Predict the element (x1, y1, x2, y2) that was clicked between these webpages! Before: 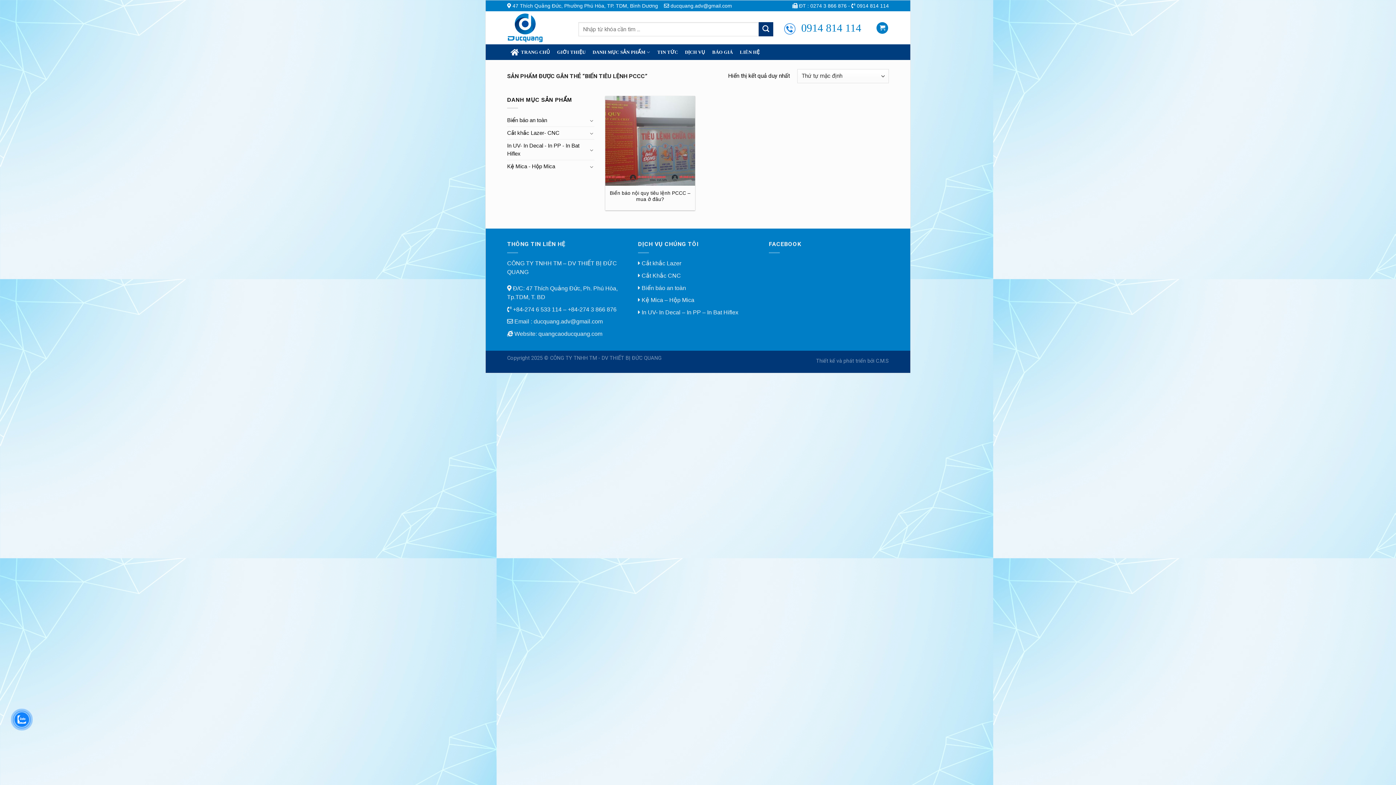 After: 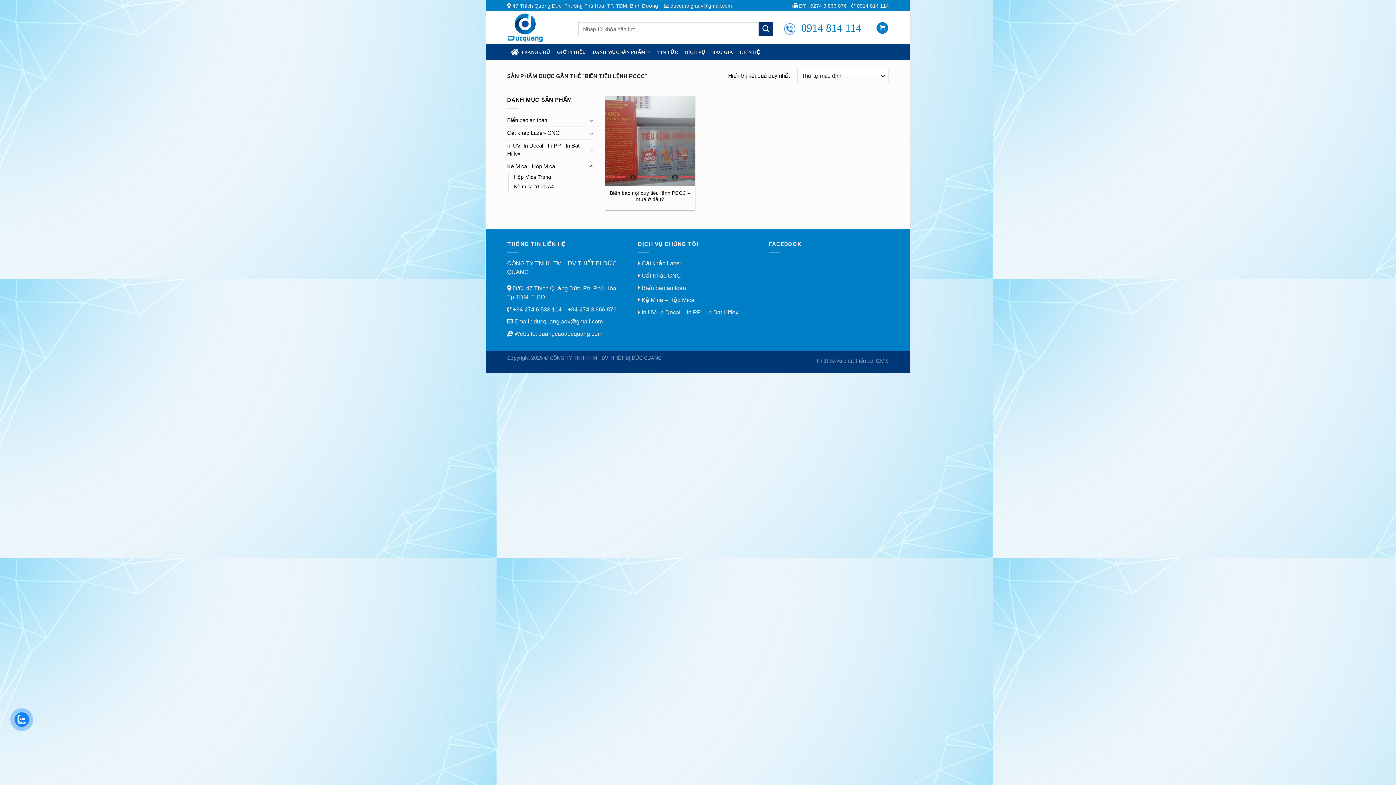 Action: bbox: (589, 162, 594, 170)